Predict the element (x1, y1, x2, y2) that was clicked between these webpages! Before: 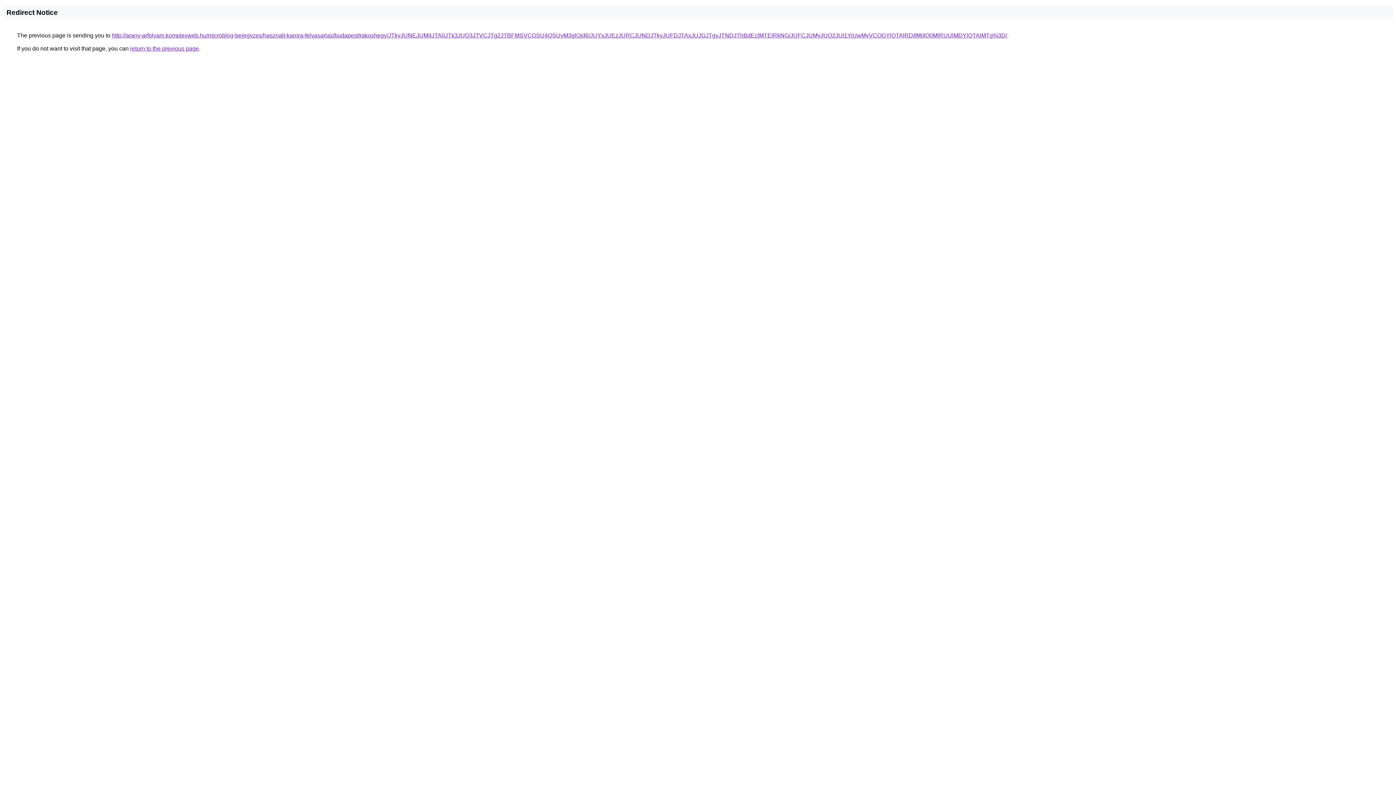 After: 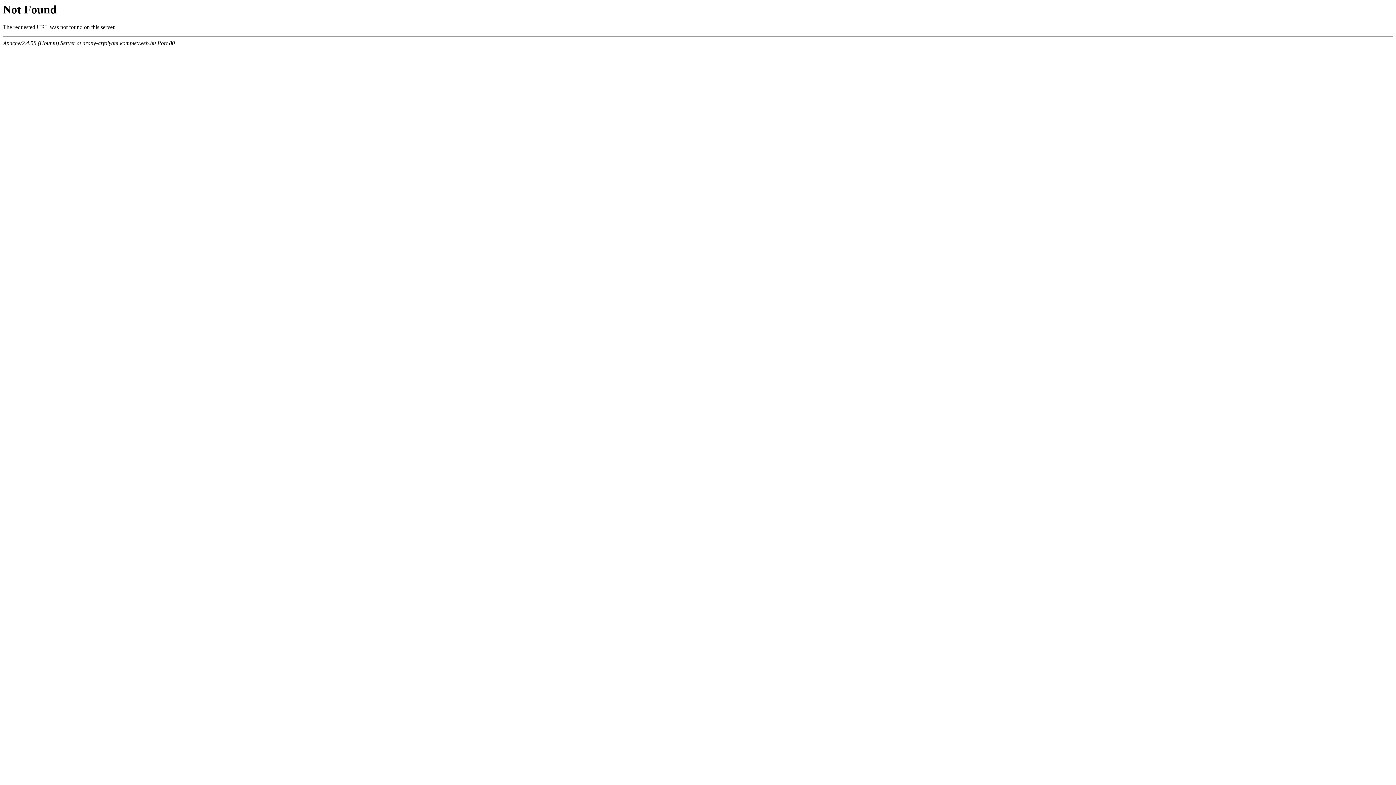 Action: label: http://arany-arfolyam.komplexweb.hu/microblog-bejegyzes/hasznalt-karora-felvasarlas/budapest/rakoshegy/JTkyJUNEJUM4JTA0JTk3JUQ3JTVCJTg2JTBFMSVCOSU4QSUyM3glQjd6/JUYxJUEzJURCJUNDJTkyJUFDJTAxJUJGJTgyJTNDJThBdEclMTElRkNG/JUFCJUMyJUQ2JUI1YiUwMyVCOGYlQTAlRDIlMjIlQ0MlRUUlMDYlQTAlMTg%3D/ bbox: (112, 32, 1007, 38)